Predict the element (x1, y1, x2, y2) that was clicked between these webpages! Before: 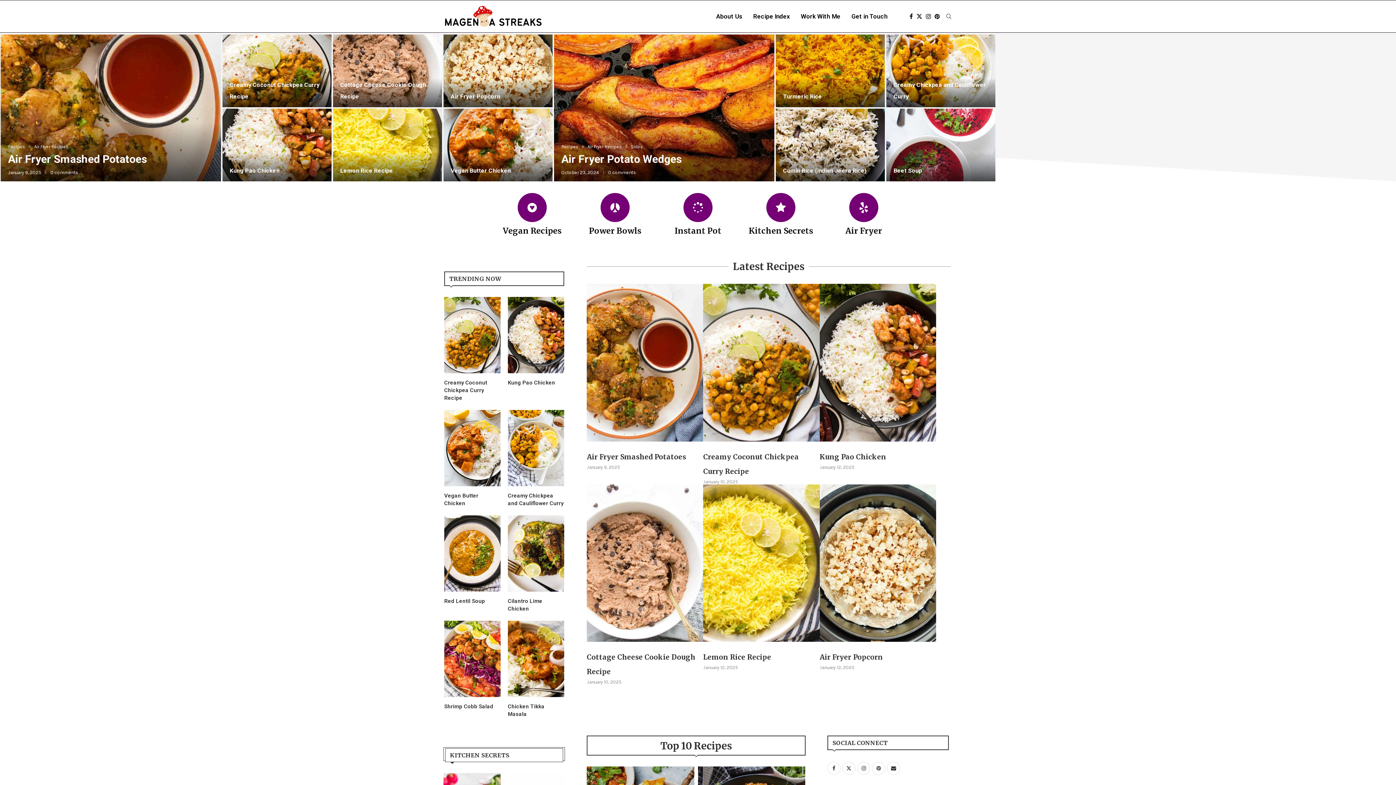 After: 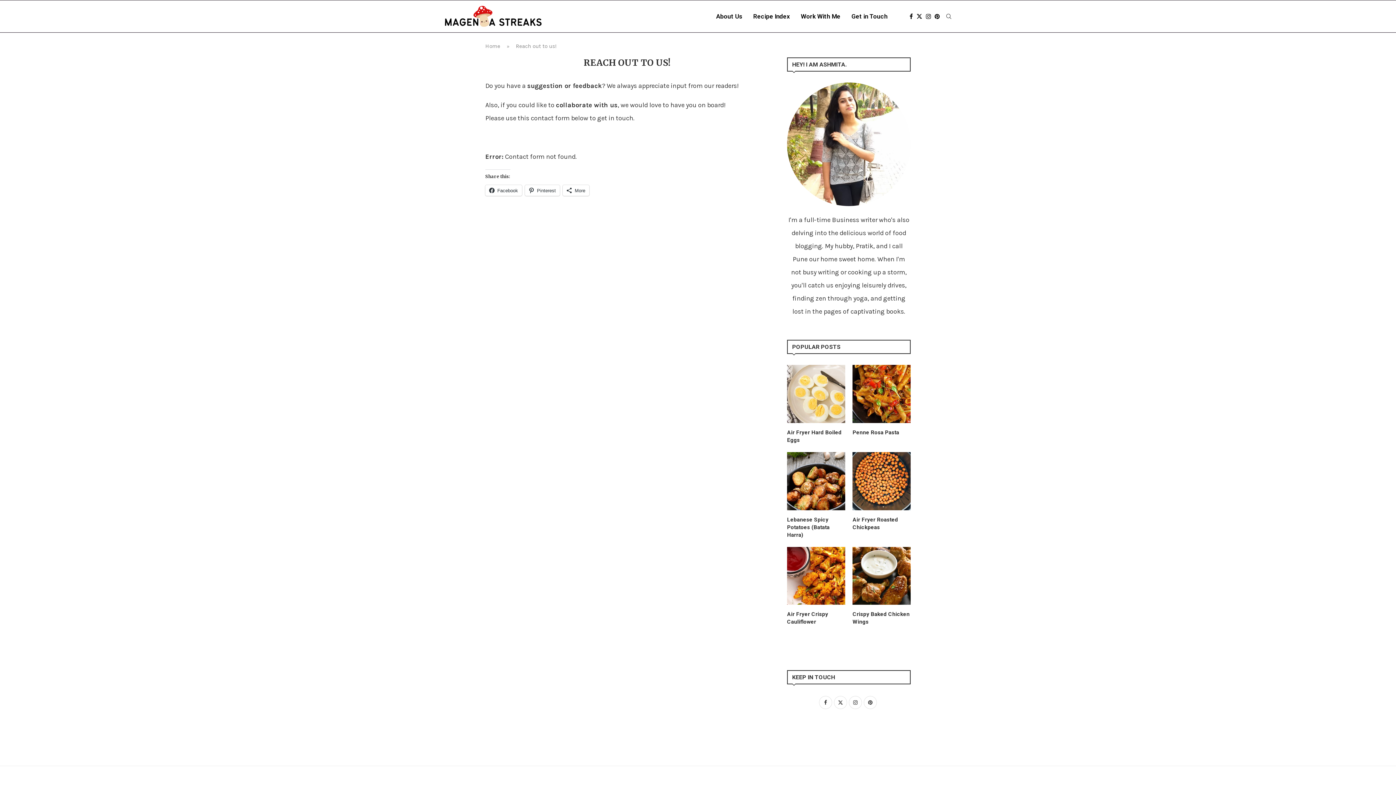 Action: bbox: (851, 0, 888, 32) label: Get in Touch